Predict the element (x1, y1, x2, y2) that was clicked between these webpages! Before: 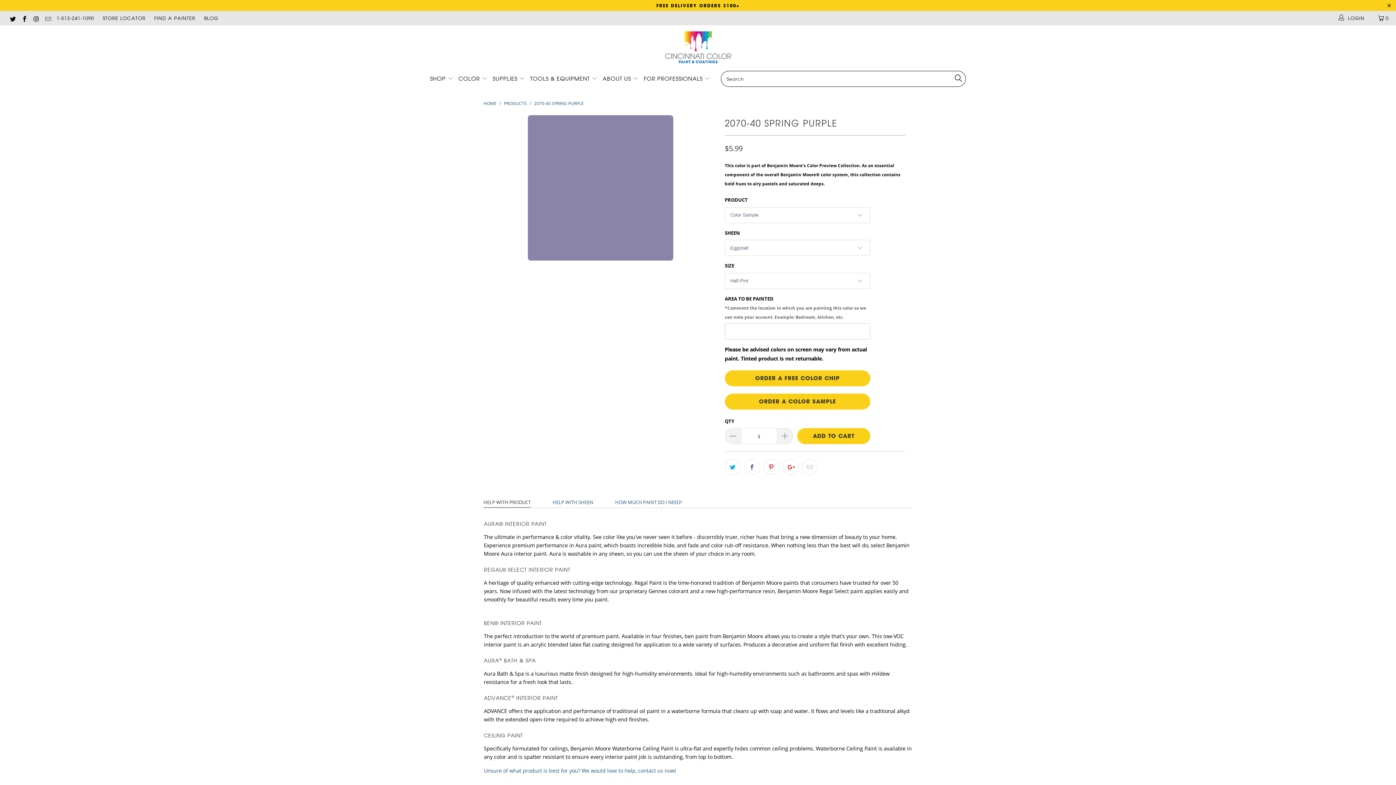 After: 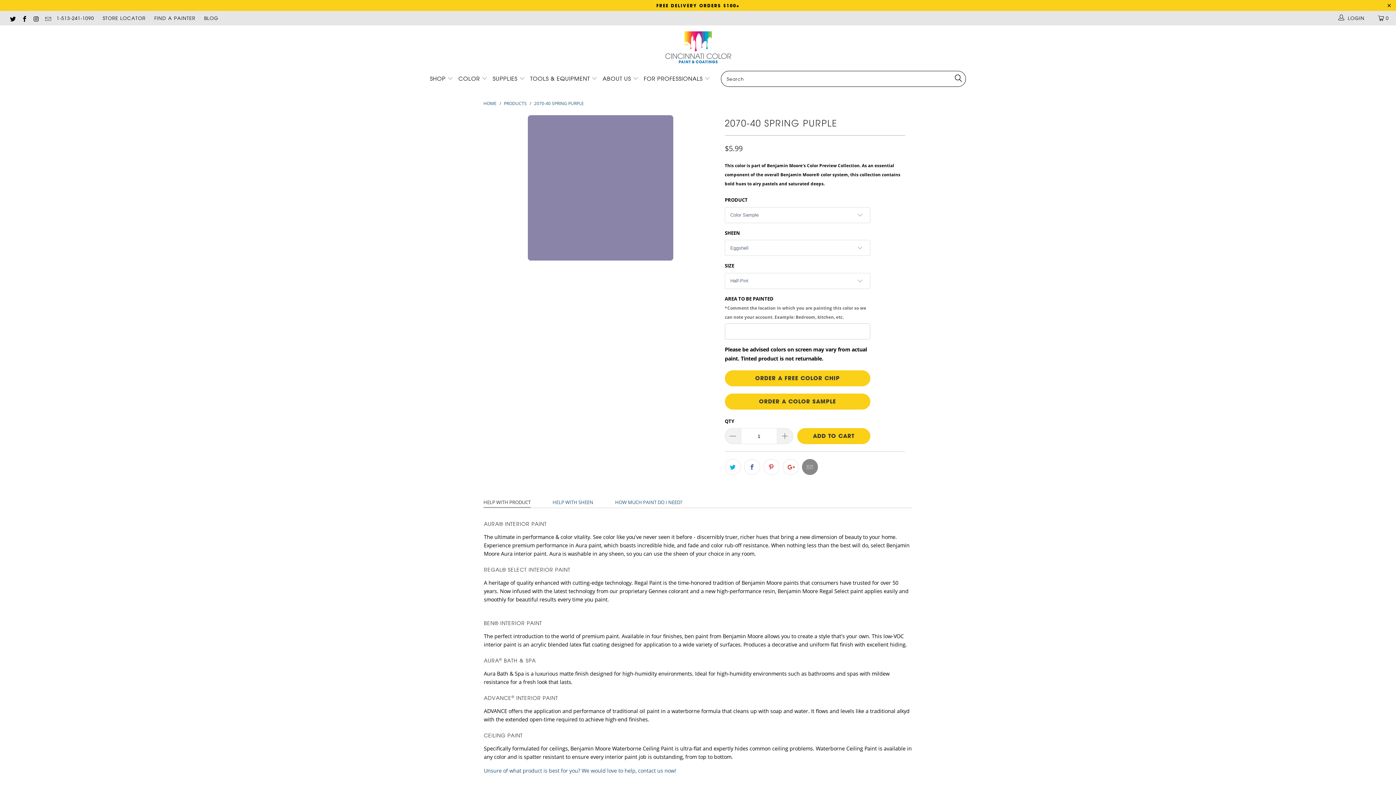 Action: bbox: (802, 459, 818, 475)